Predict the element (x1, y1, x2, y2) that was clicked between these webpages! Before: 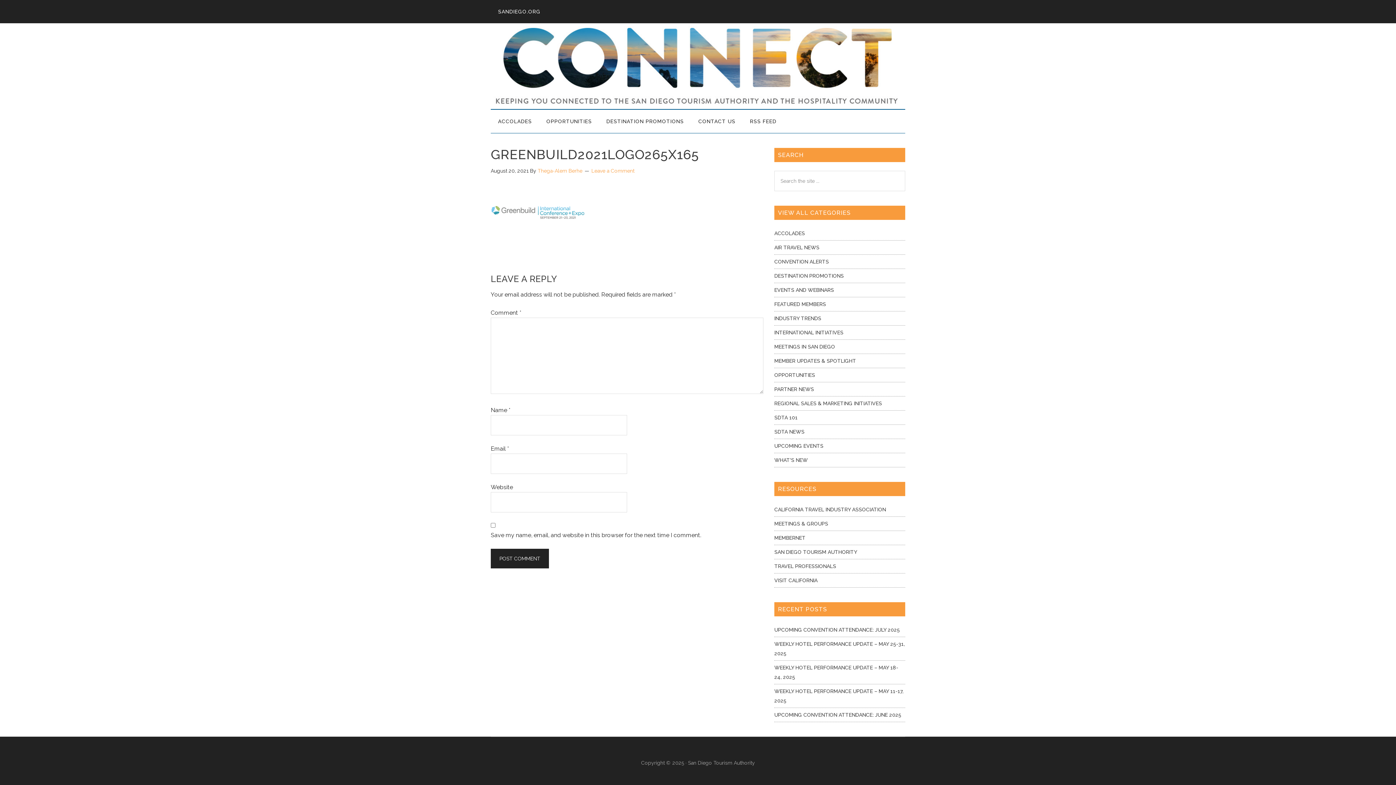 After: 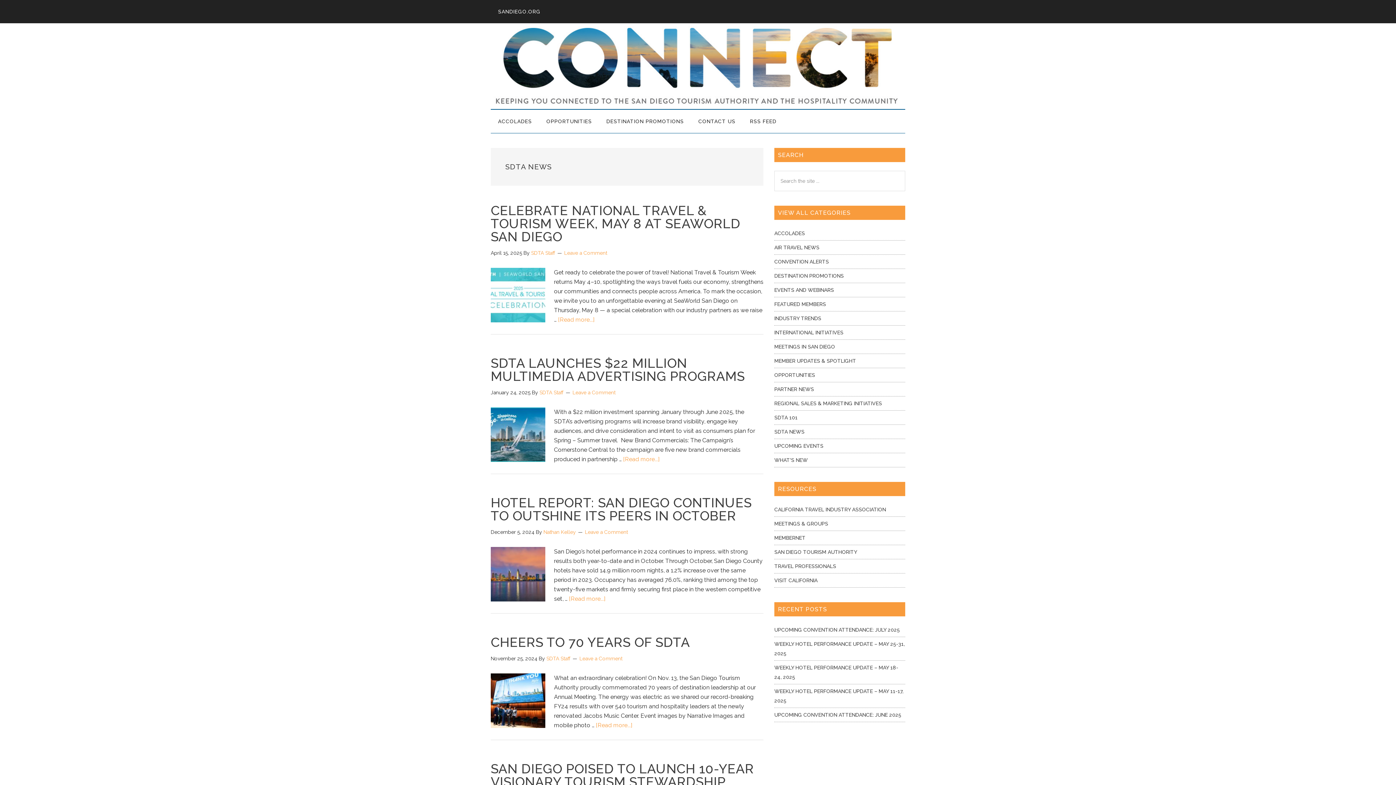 Action: label: SDTA NEWS bbox: (774, 429, 804, 434)